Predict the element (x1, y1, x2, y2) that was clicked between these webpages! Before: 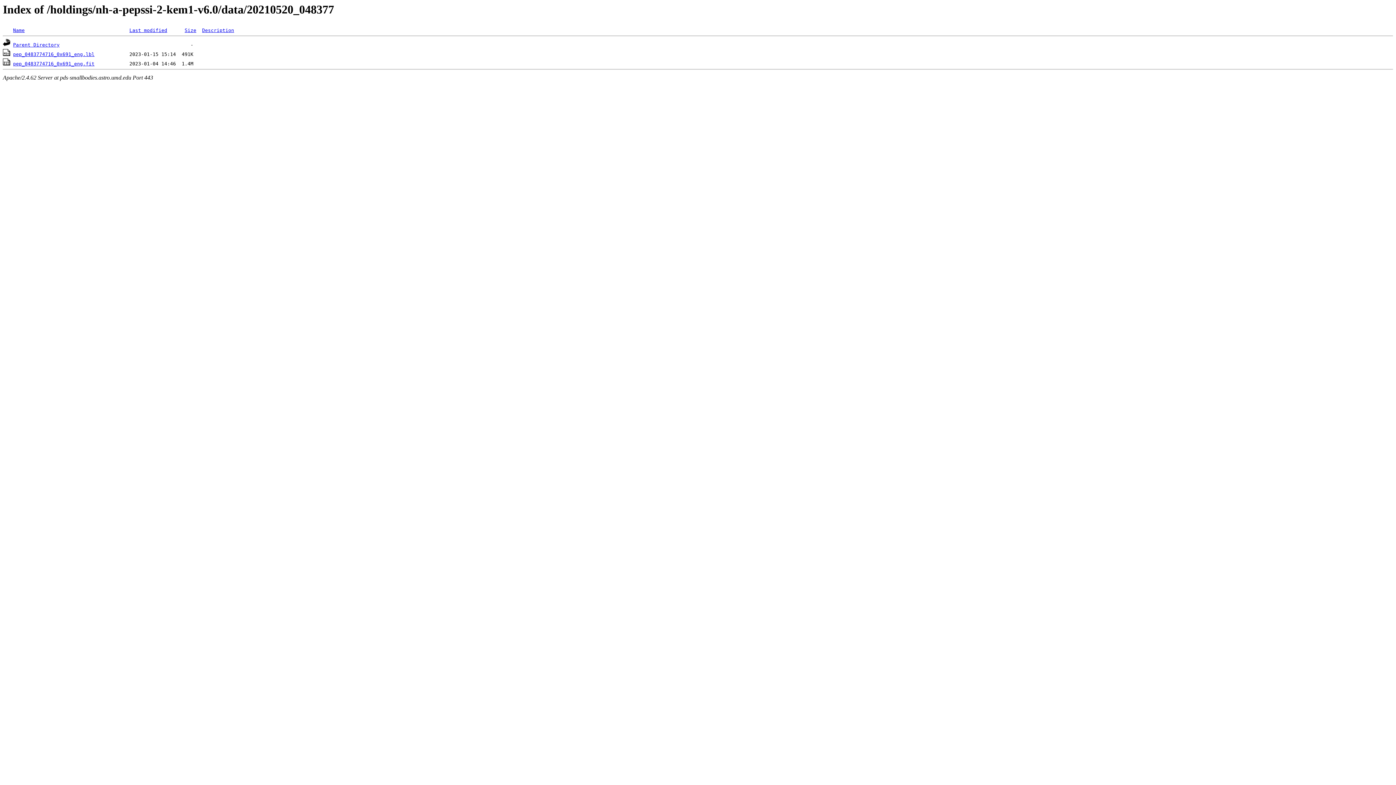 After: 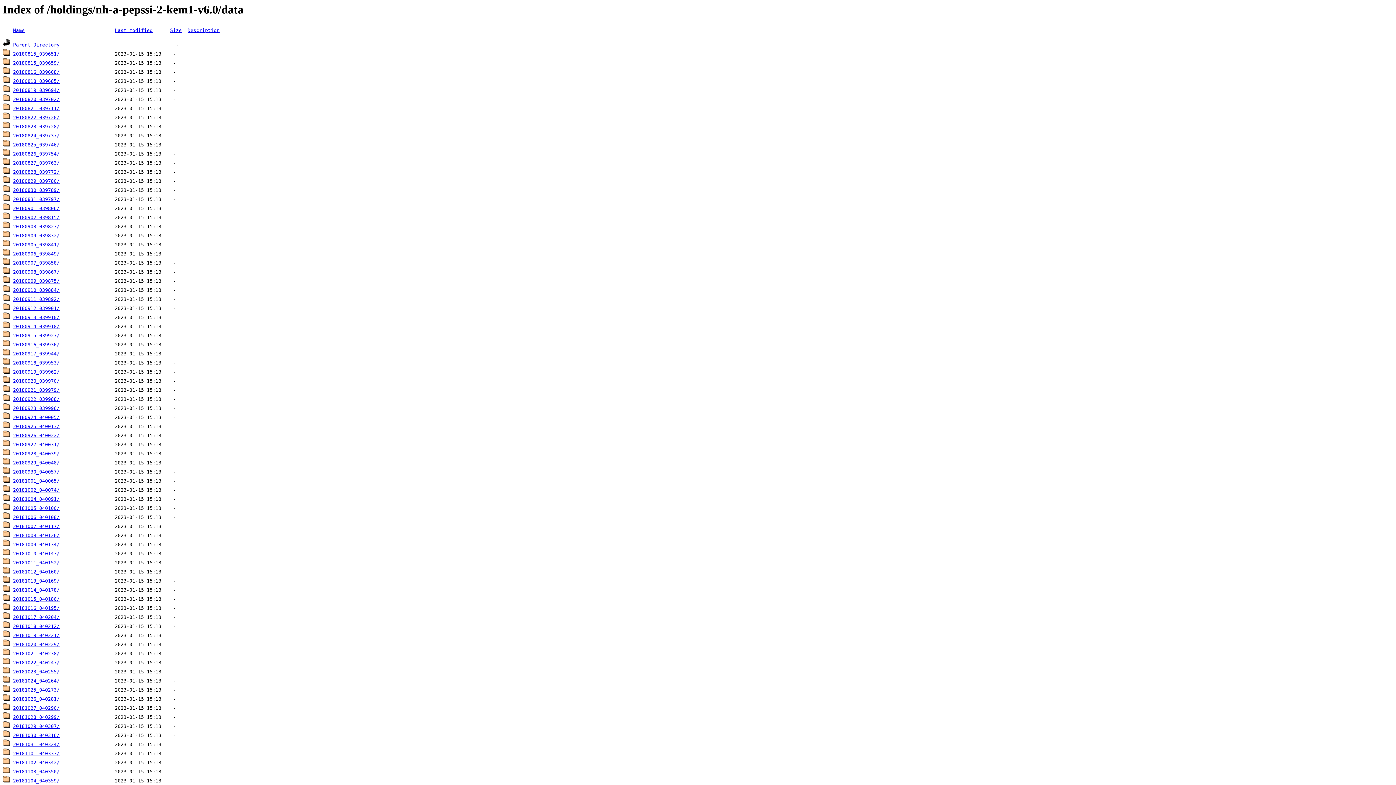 Action: label: Parent Directory bbox: (13, 42, 59, 47)